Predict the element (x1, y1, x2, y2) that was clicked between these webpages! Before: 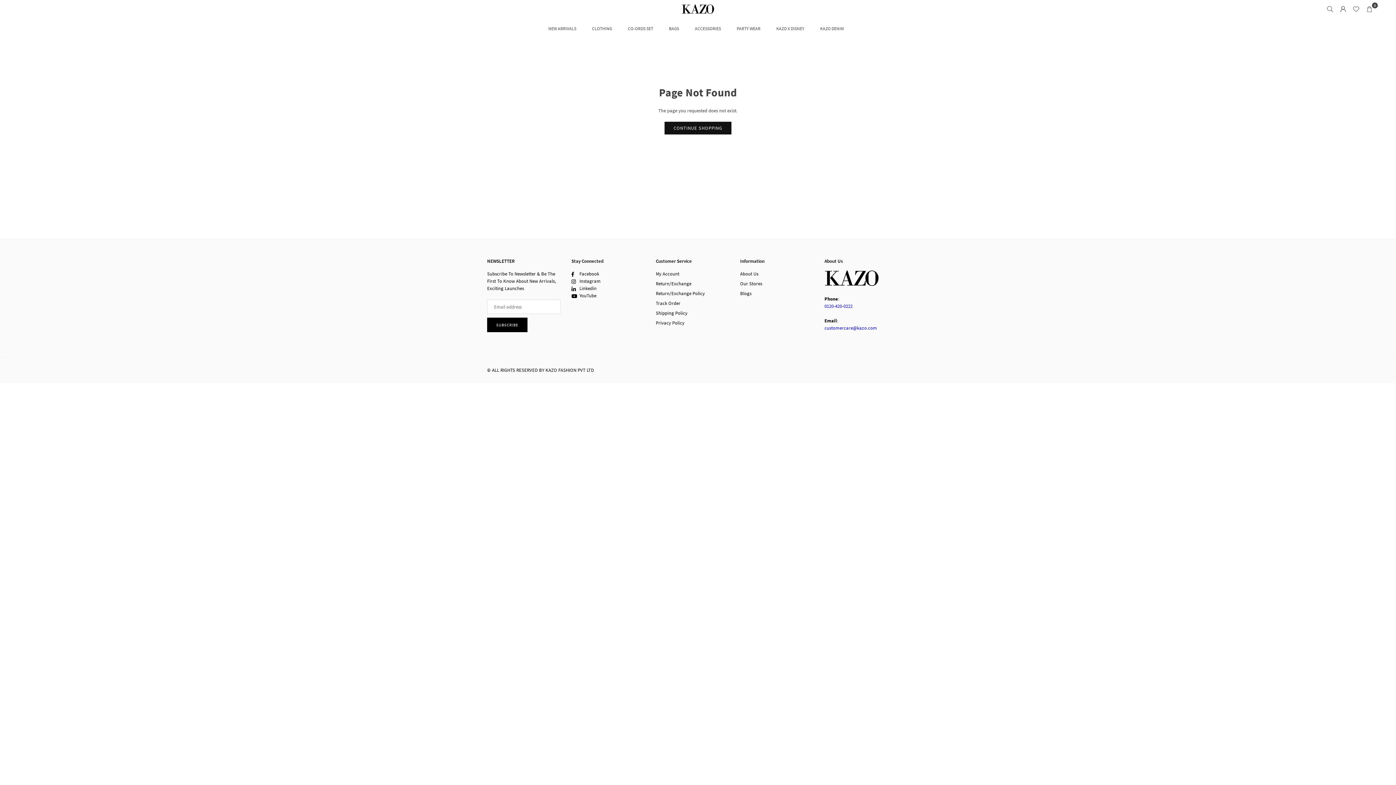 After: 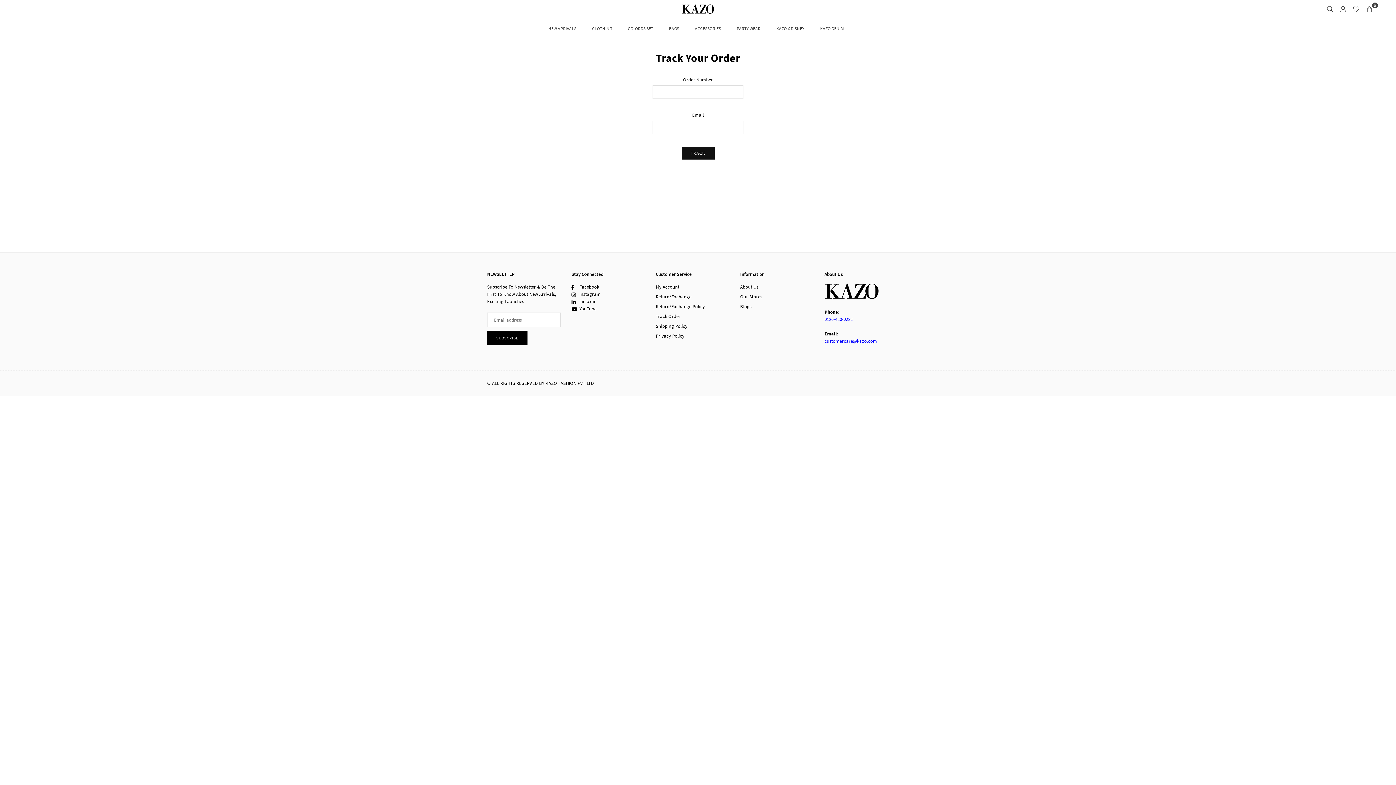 Action: bbox: (656, 300, 680, 306) label: Track Order